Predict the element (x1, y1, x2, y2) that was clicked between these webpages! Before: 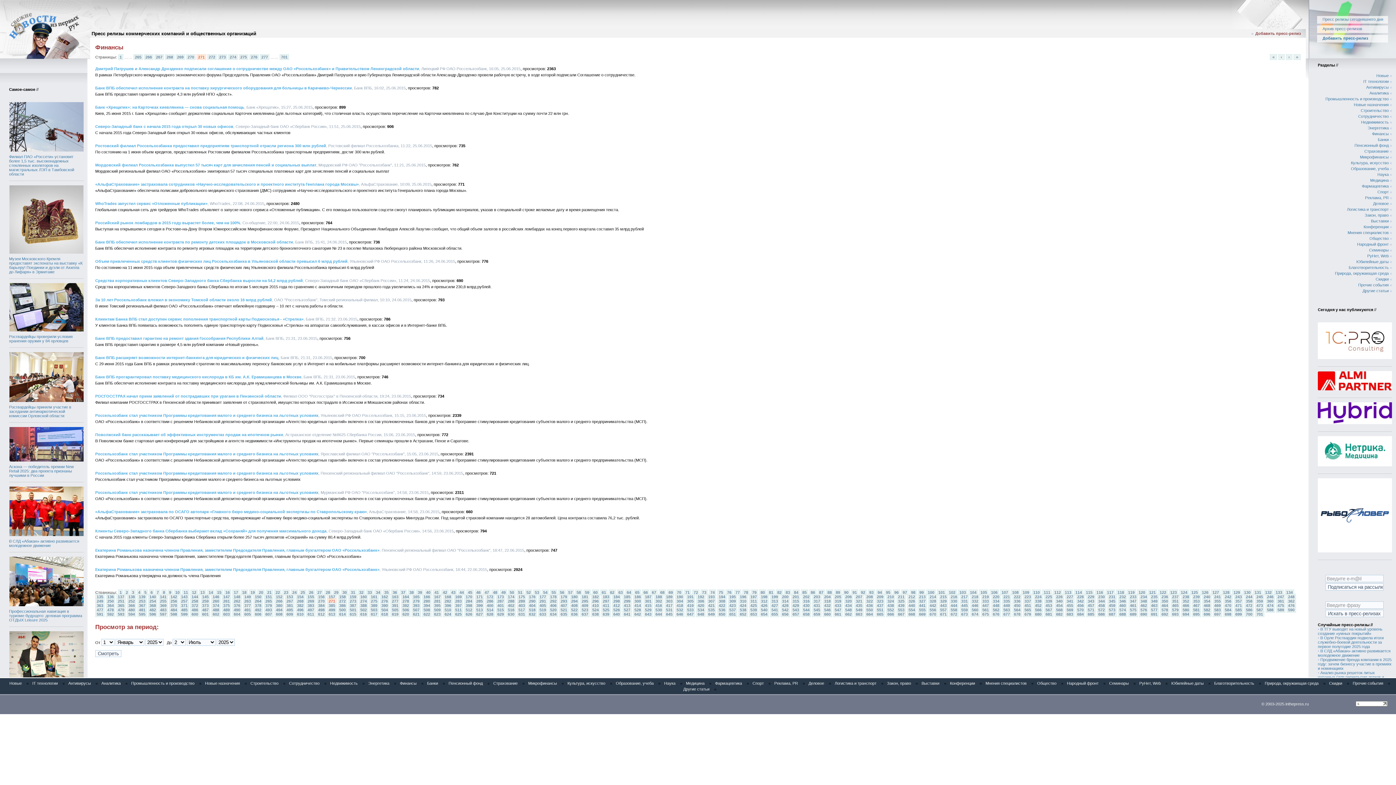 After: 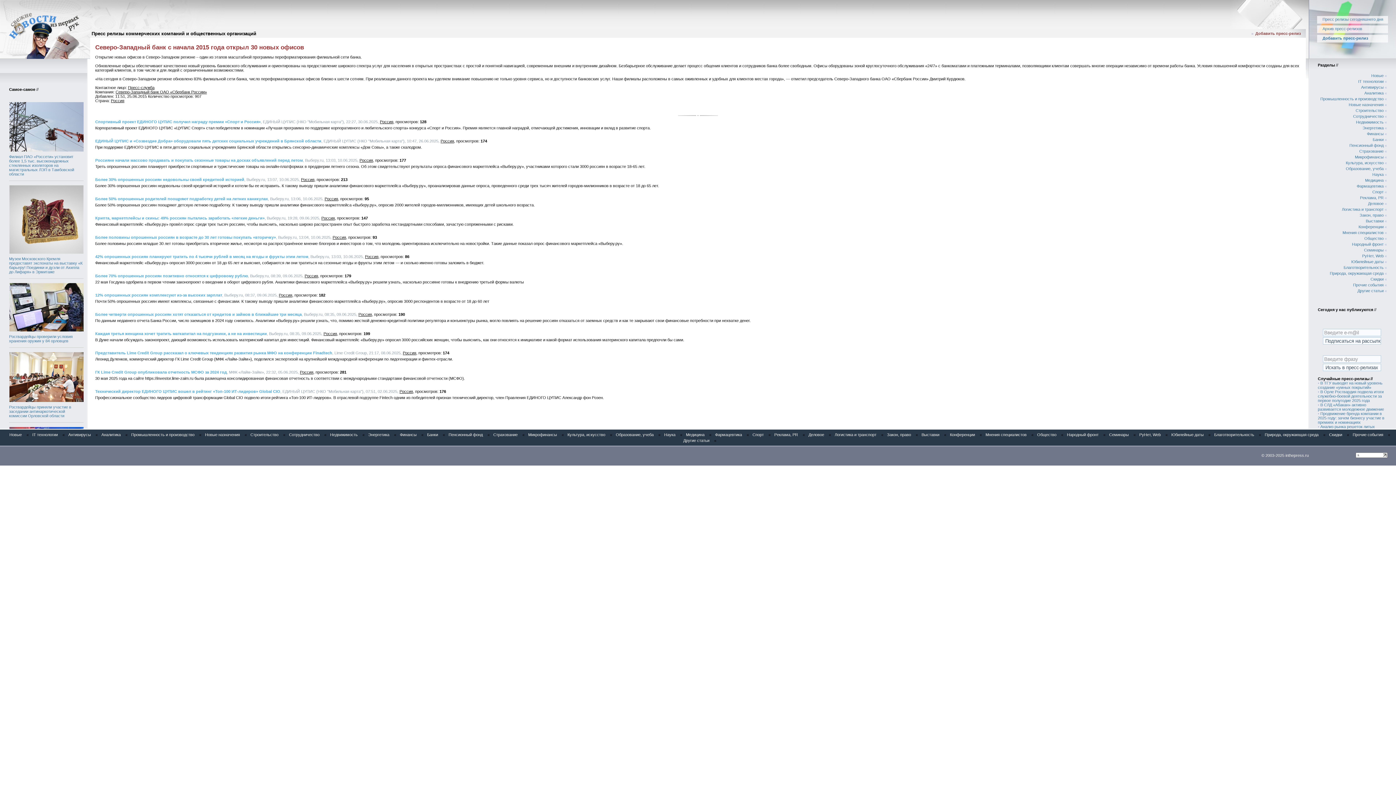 Action: label: Северо-Западный банк с начала 2015 года открыл 30 новых офисов bbox: (95, 124, 233, 128)